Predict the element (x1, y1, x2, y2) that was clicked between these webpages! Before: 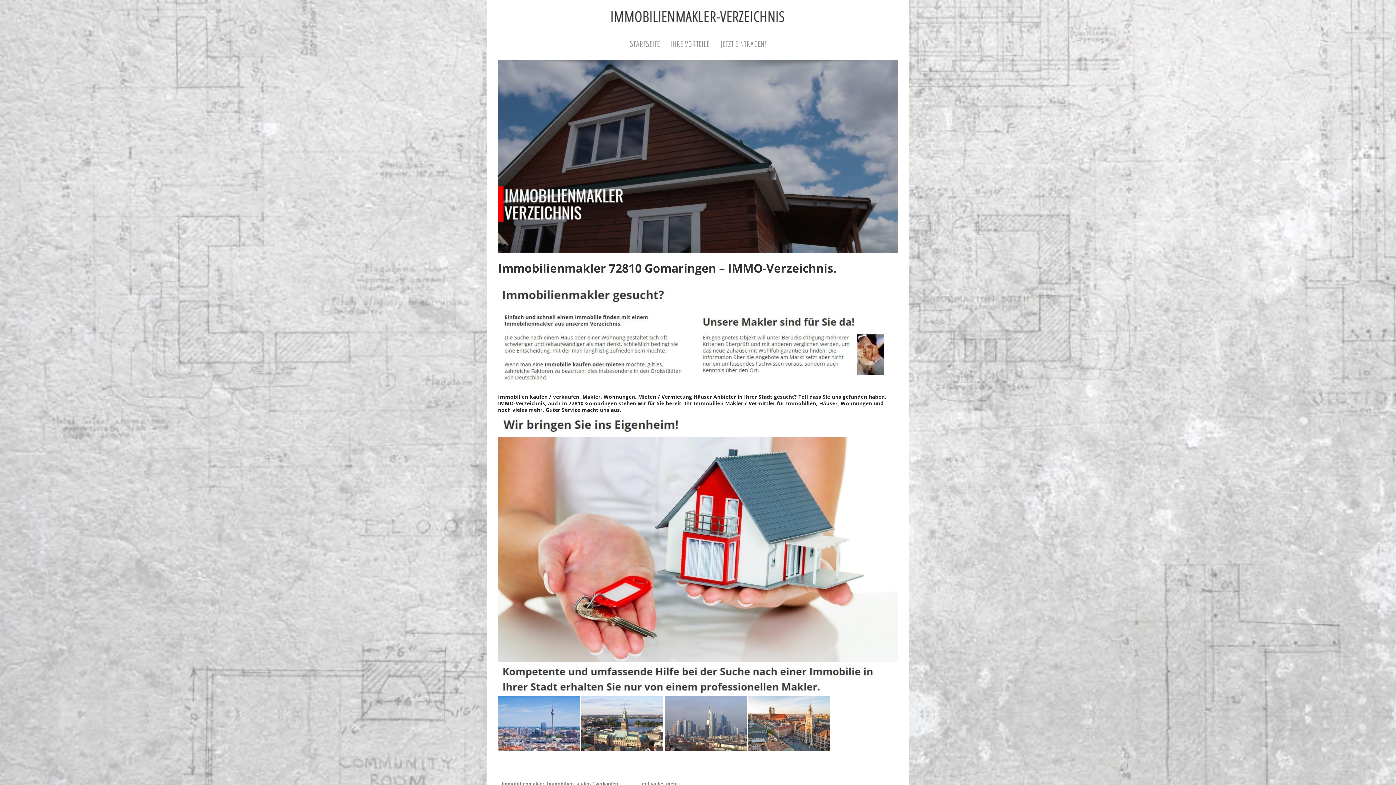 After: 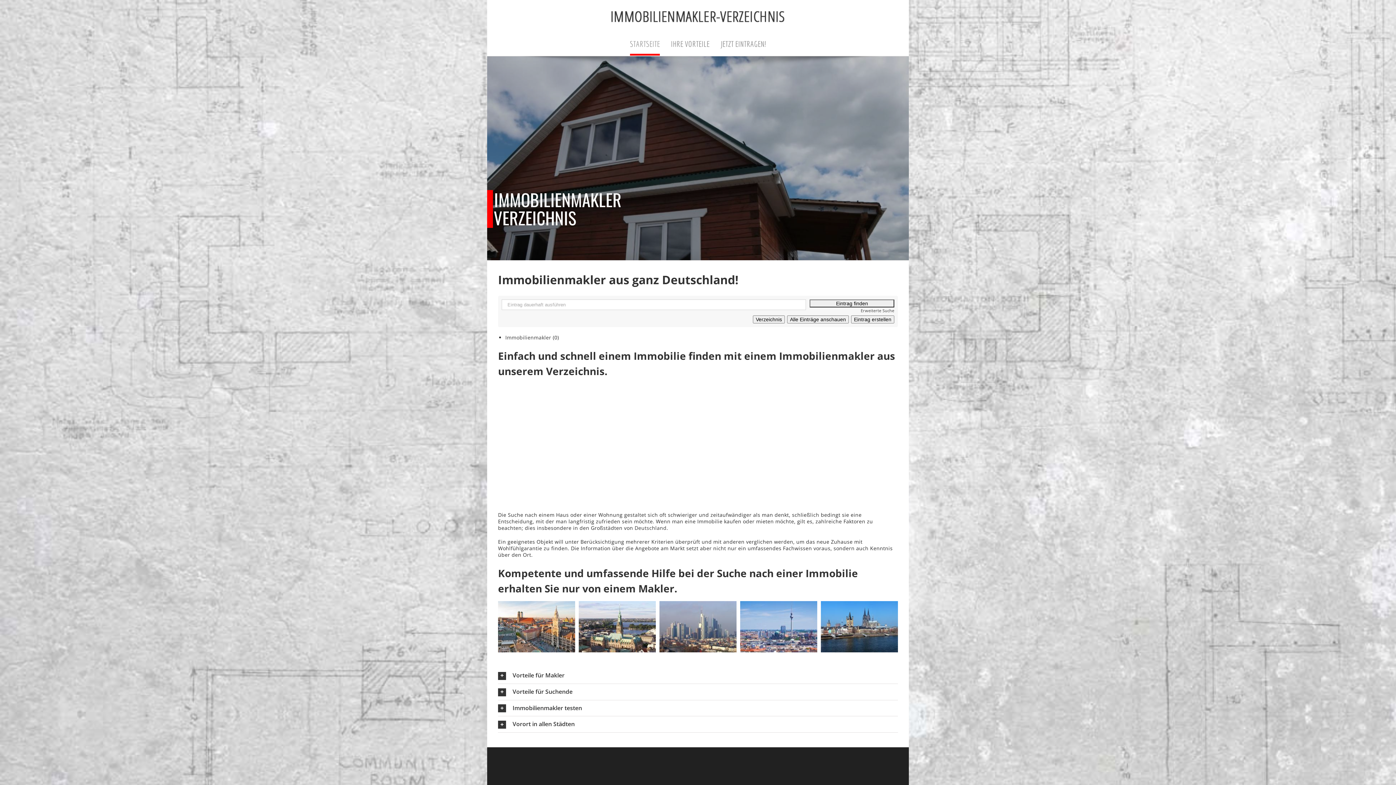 Action: label: STARTSEITE bbox: (630, 33, 660, 55)